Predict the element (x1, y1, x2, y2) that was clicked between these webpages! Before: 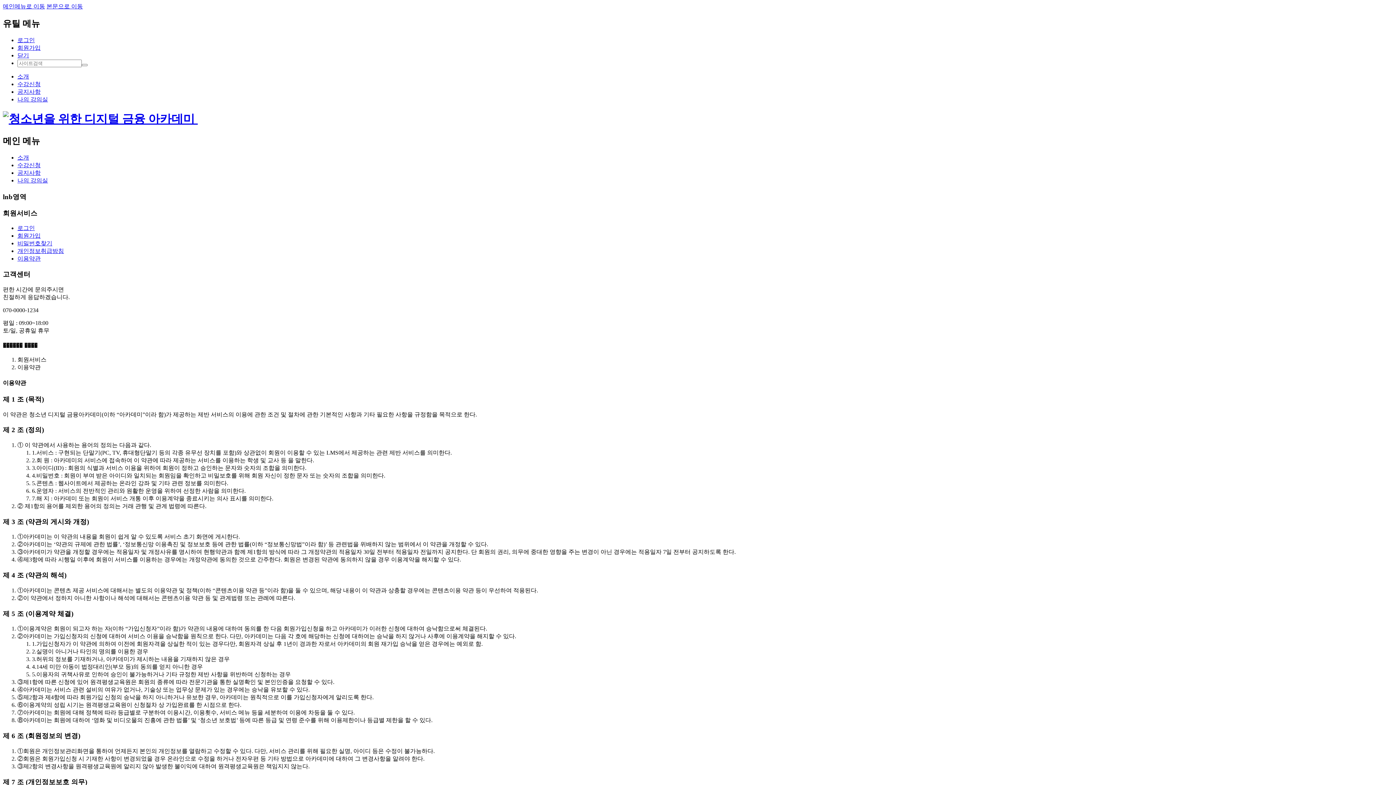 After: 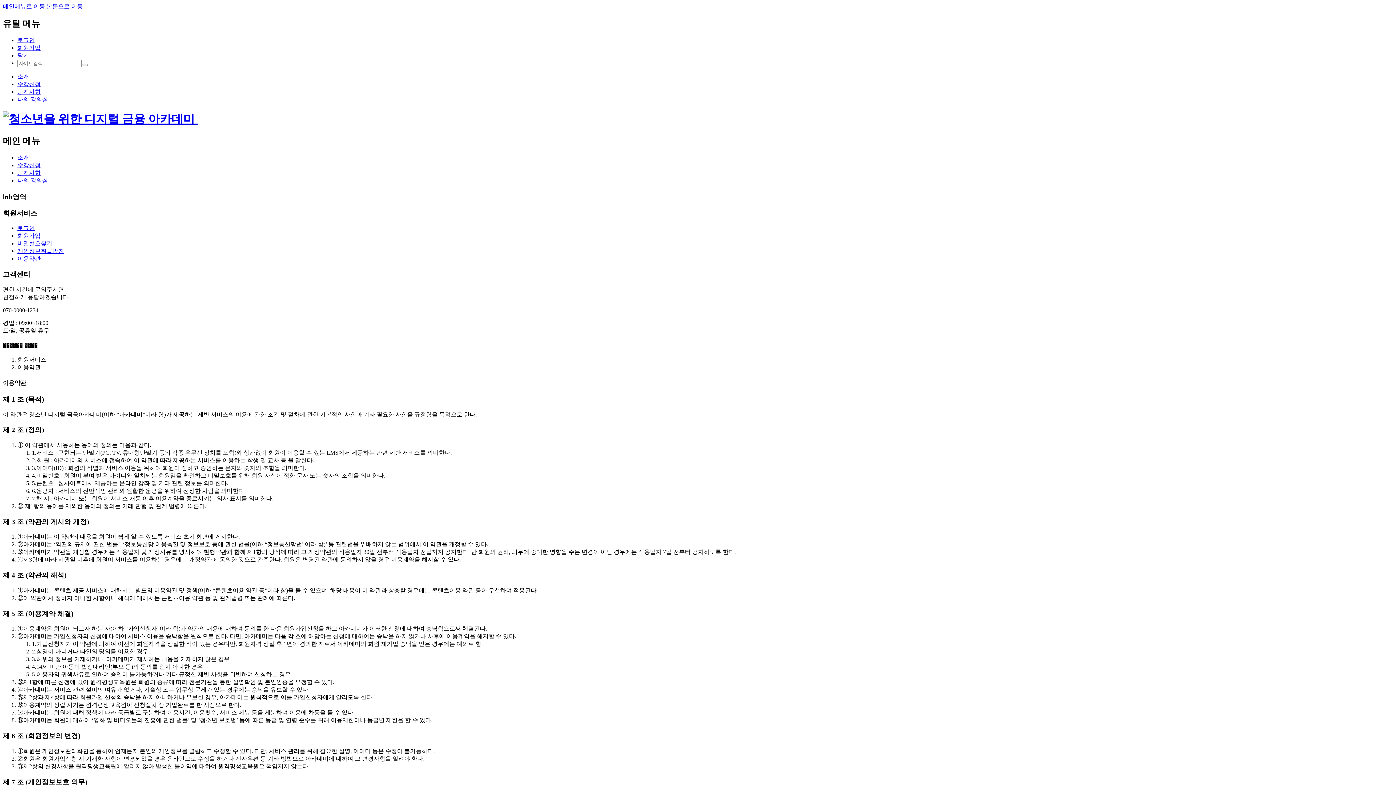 Action: label: 나의 강의실 bbox: (17, 96, 48, 102)